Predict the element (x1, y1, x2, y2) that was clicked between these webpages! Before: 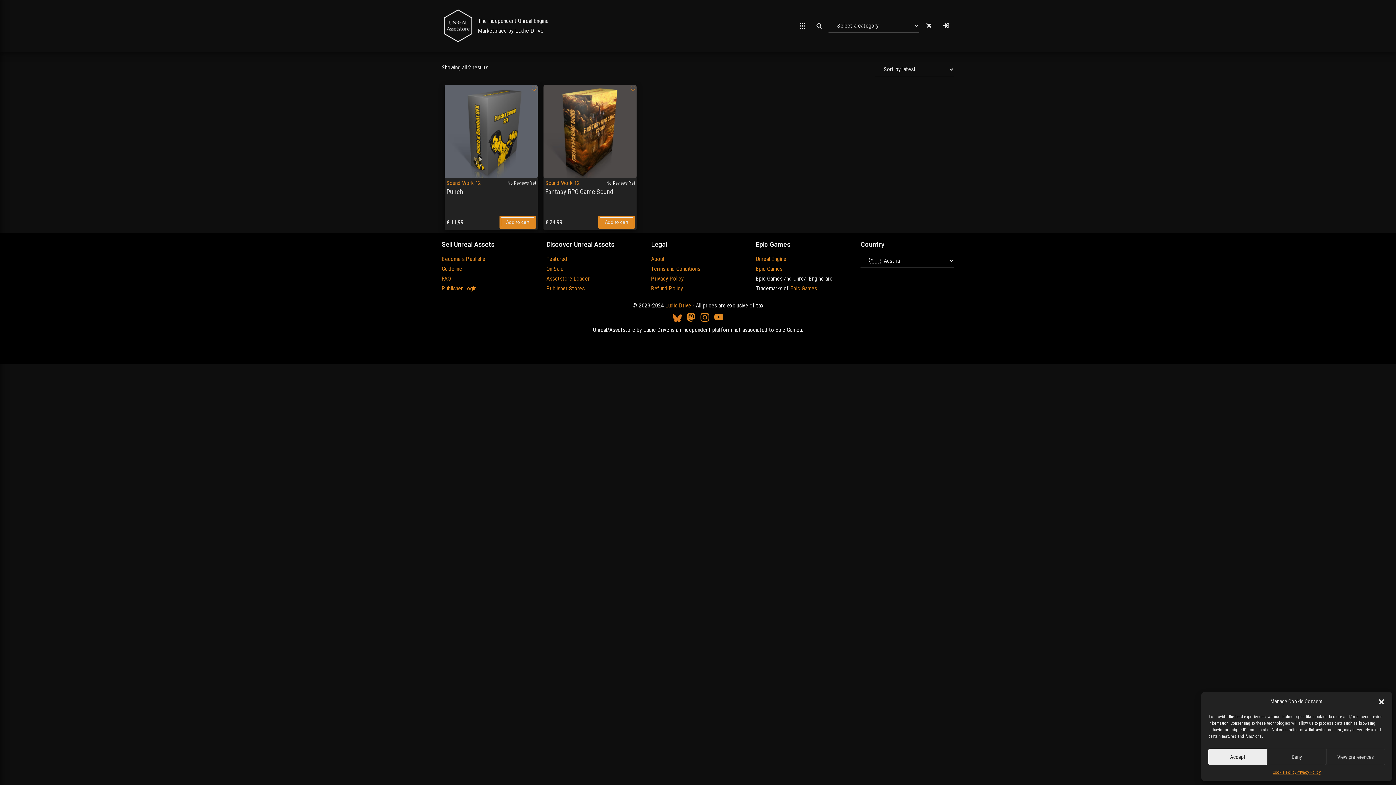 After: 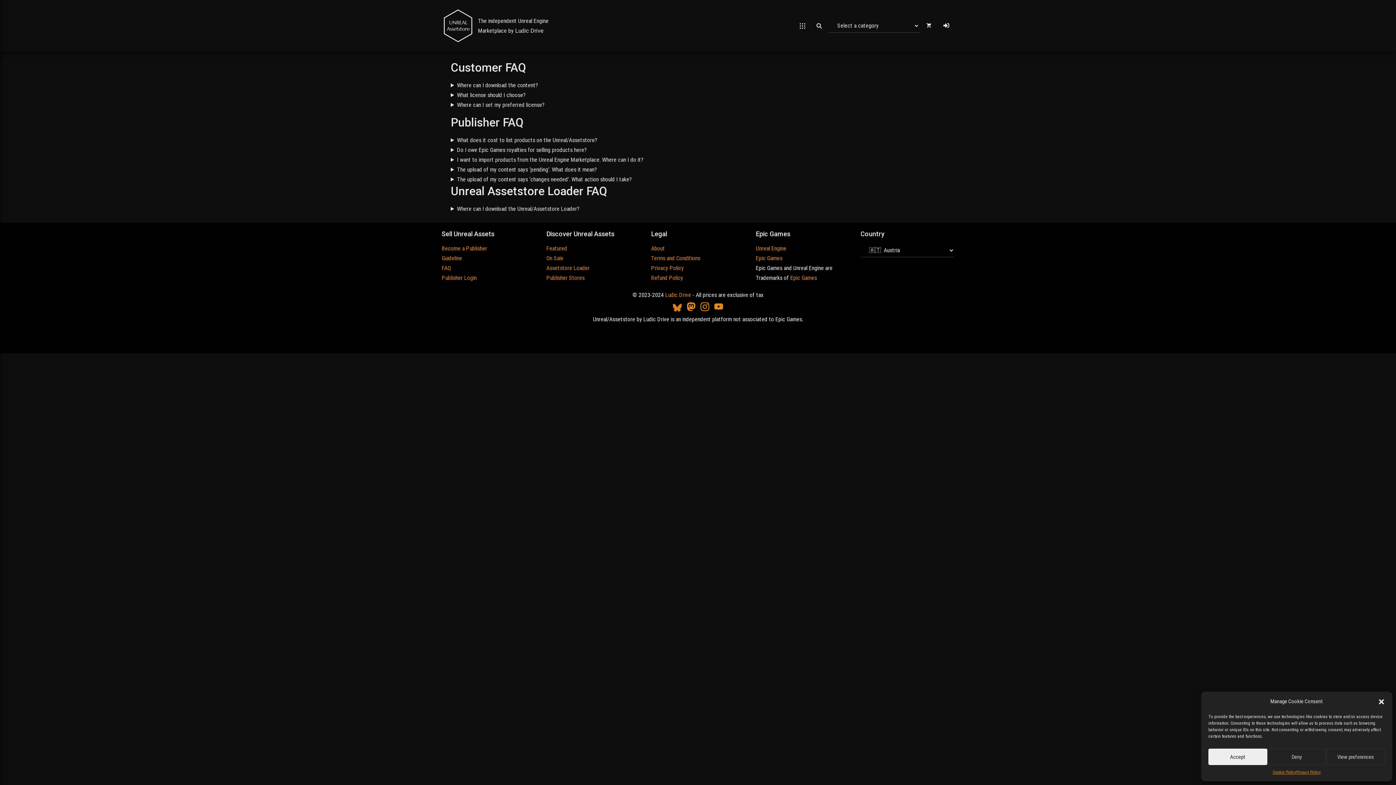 Action: bbox: (441, 275, 450, 282) label: FAQ